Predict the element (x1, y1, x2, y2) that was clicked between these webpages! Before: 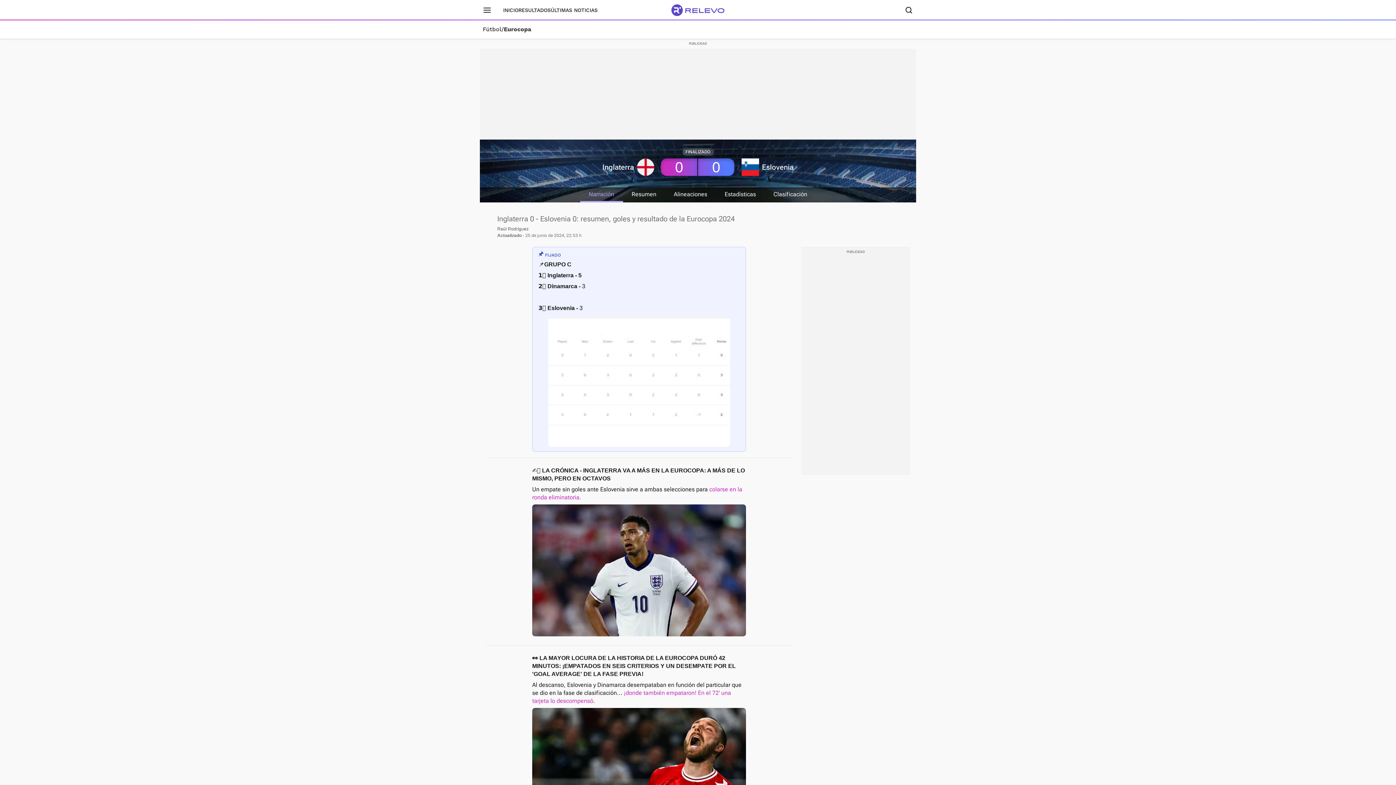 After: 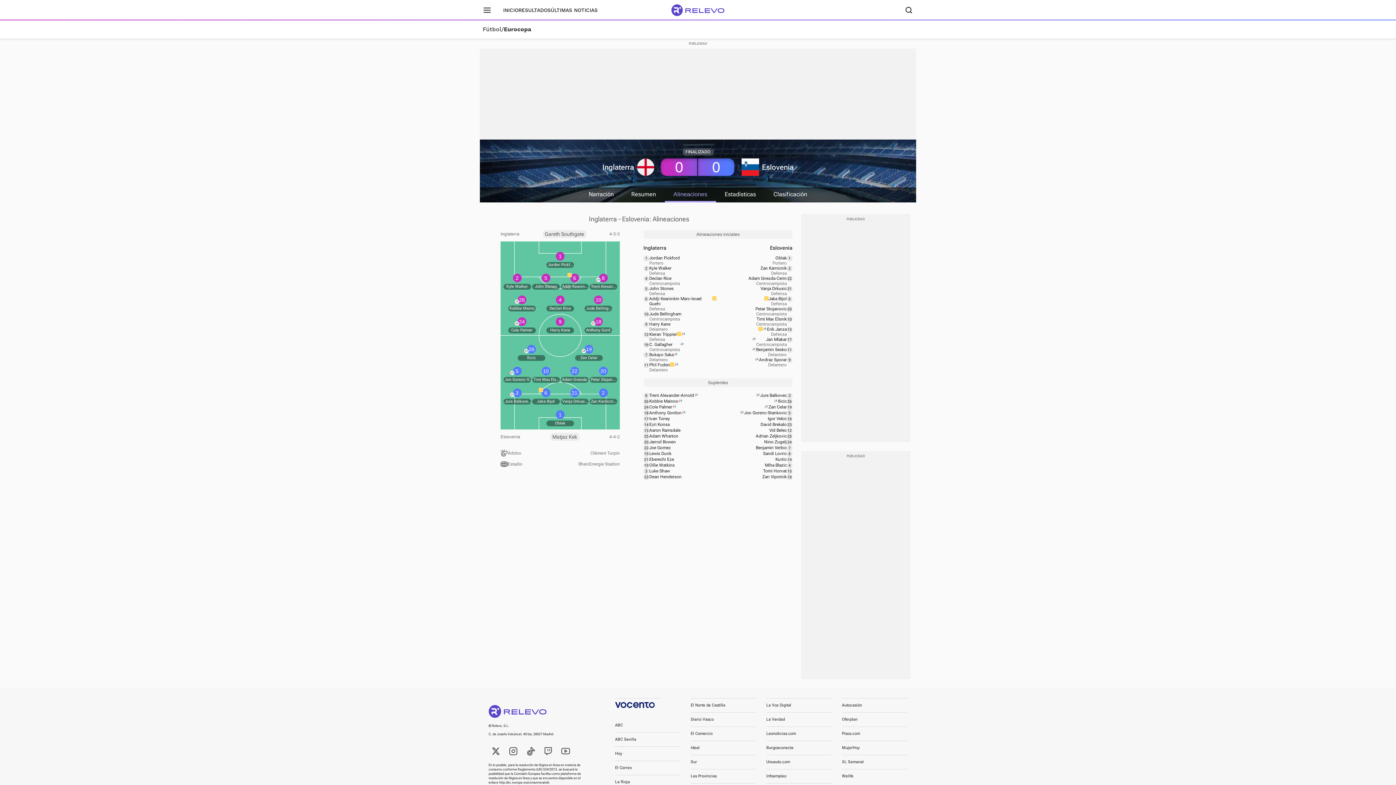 Action: label: Alineaciones bbox: (665, 188, 716, 202)